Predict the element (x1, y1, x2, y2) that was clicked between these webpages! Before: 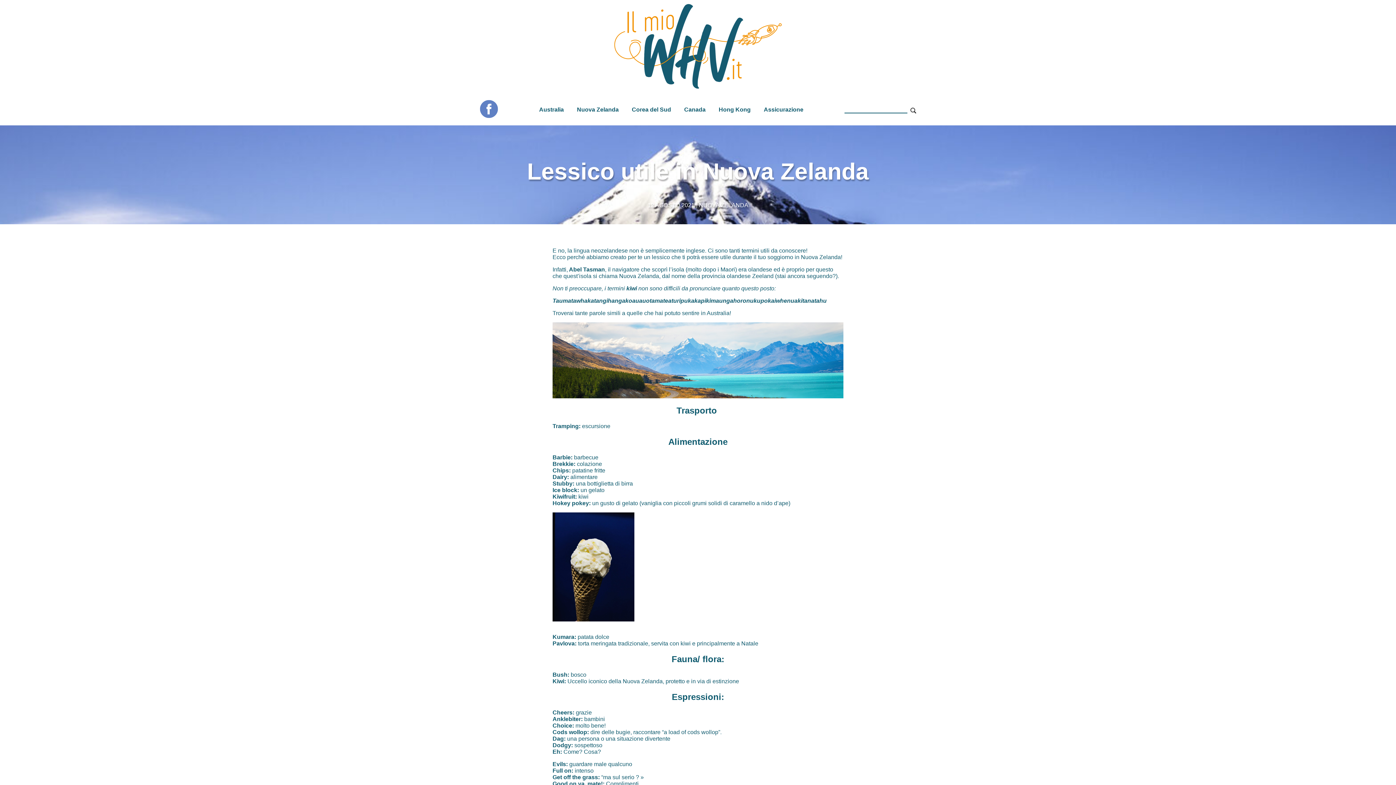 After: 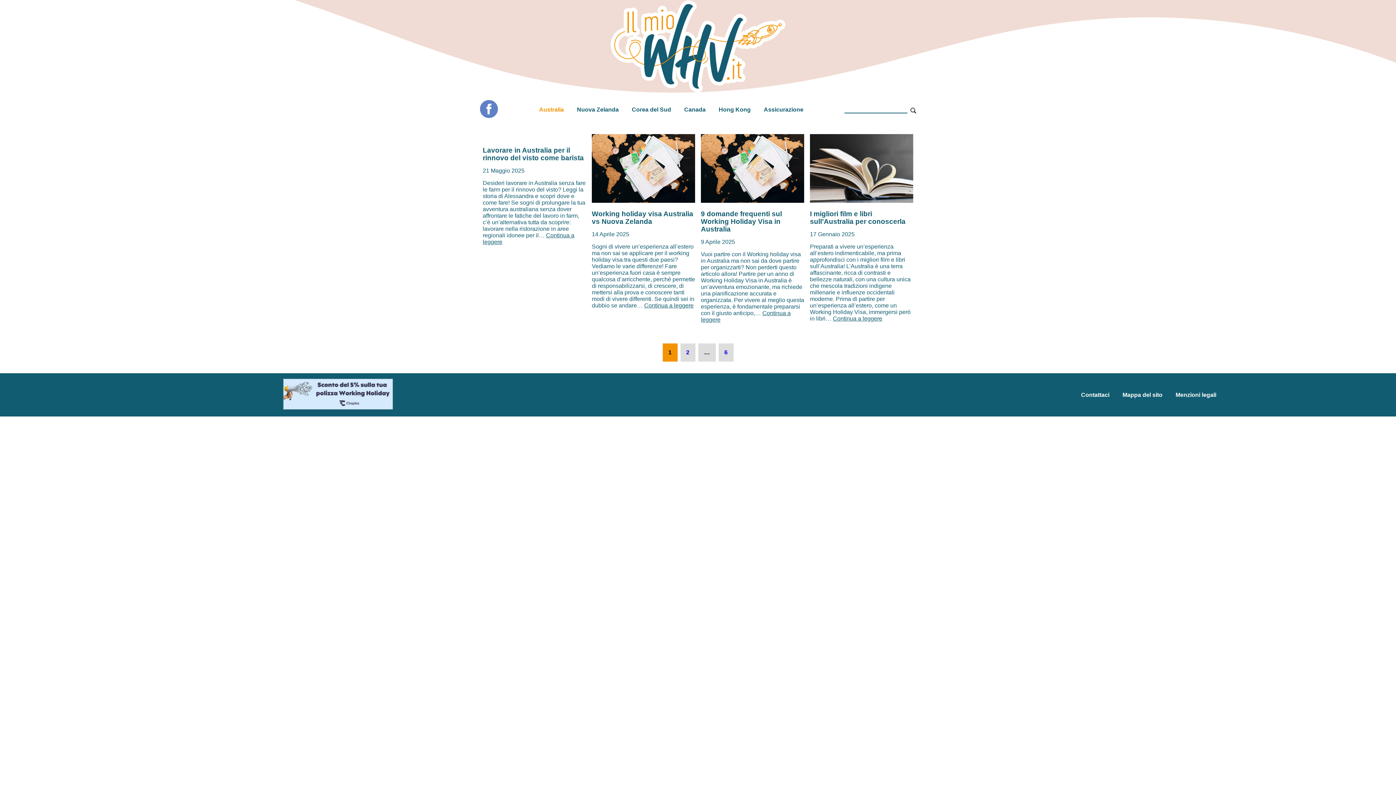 Action: bbox: (539, 106, 564, 112) label: Australia